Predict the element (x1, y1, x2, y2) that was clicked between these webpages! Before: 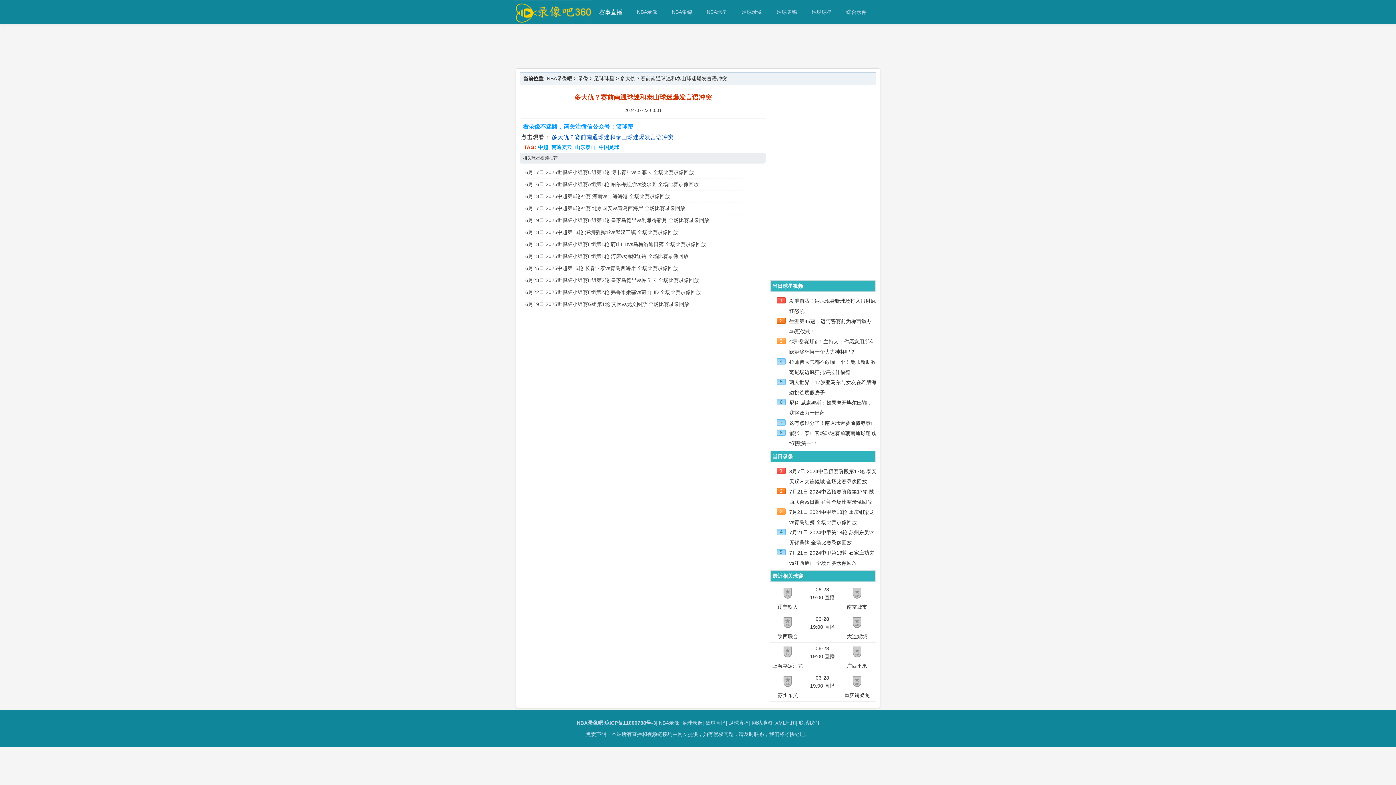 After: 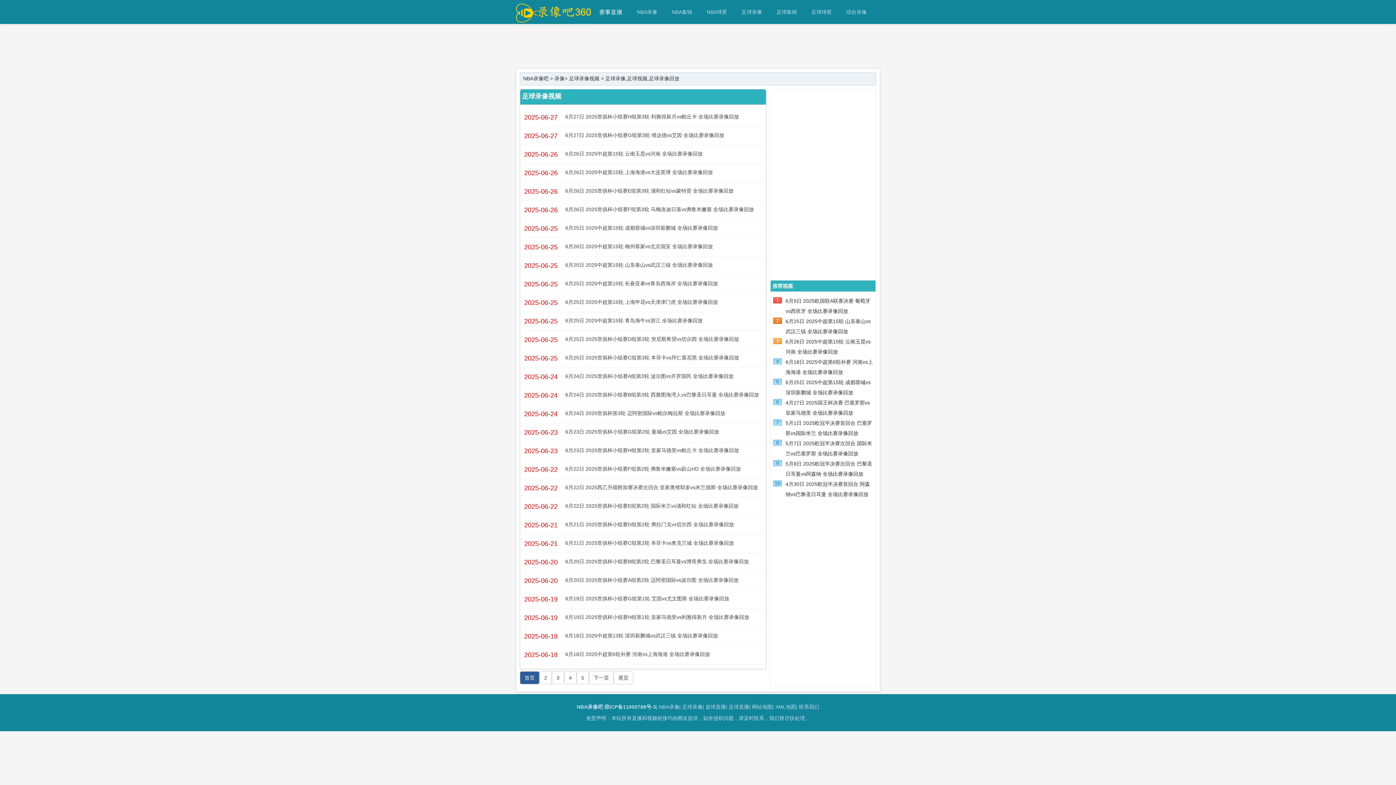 Action: bbox: (682, 718, 702, 724) label: 足球录像